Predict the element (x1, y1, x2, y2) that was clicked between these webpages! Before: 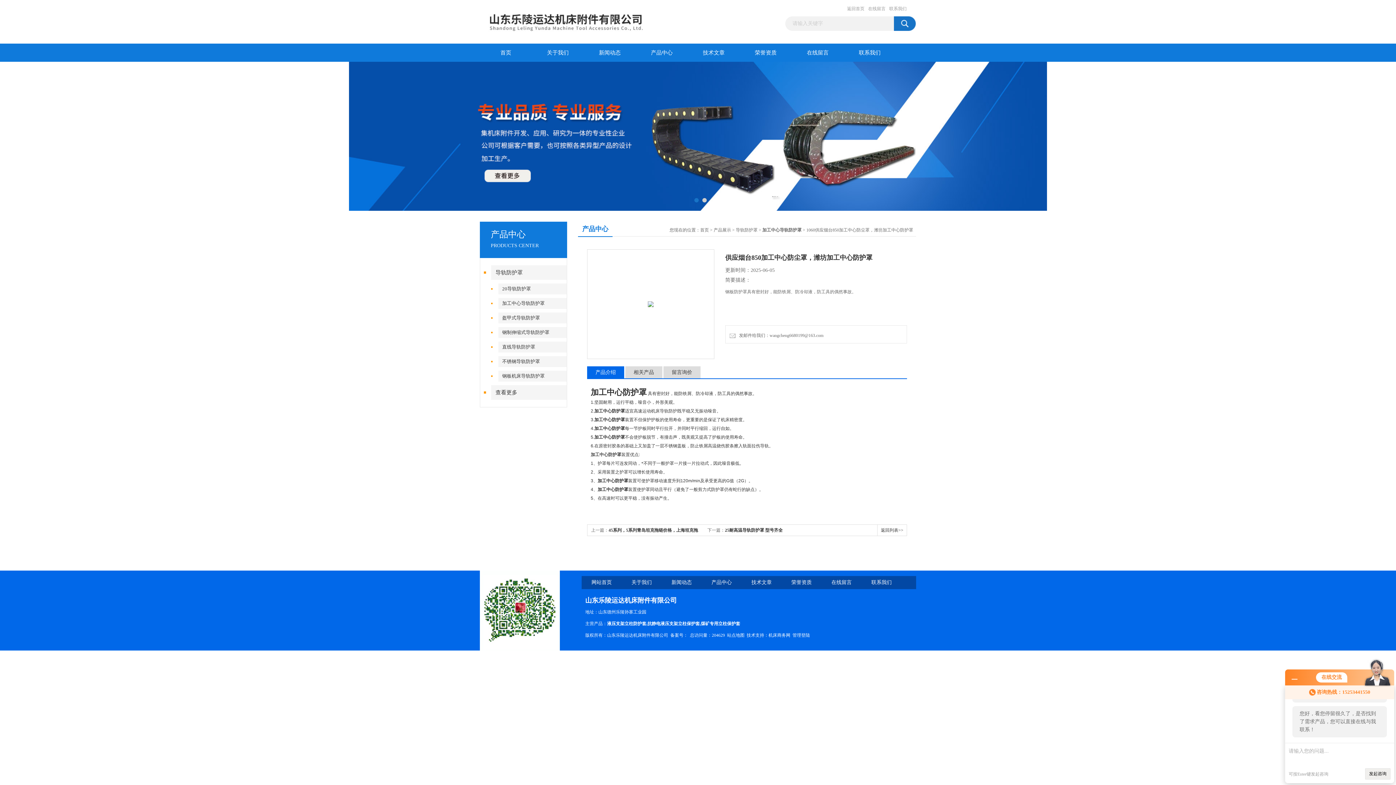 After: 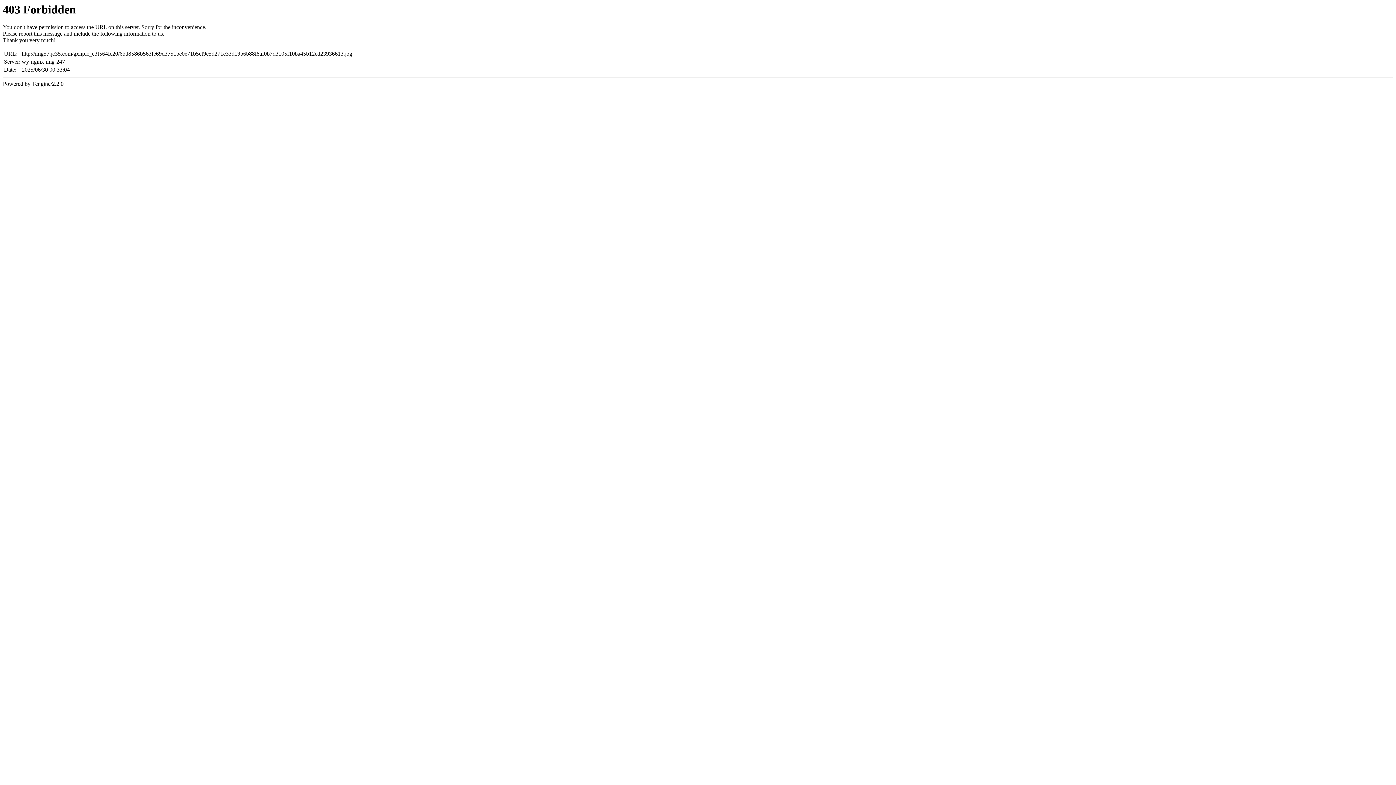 Action: bbox: (648, 232, 653, 353)